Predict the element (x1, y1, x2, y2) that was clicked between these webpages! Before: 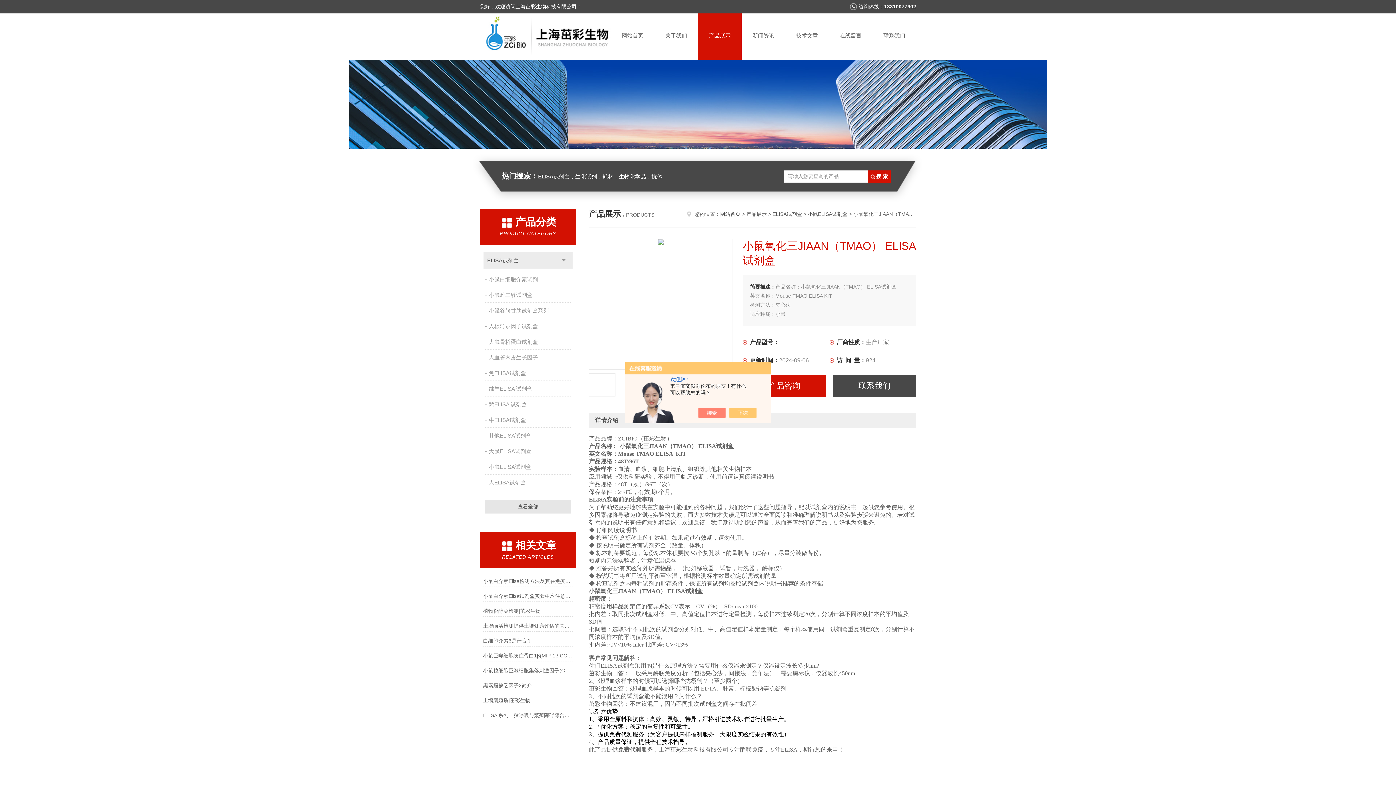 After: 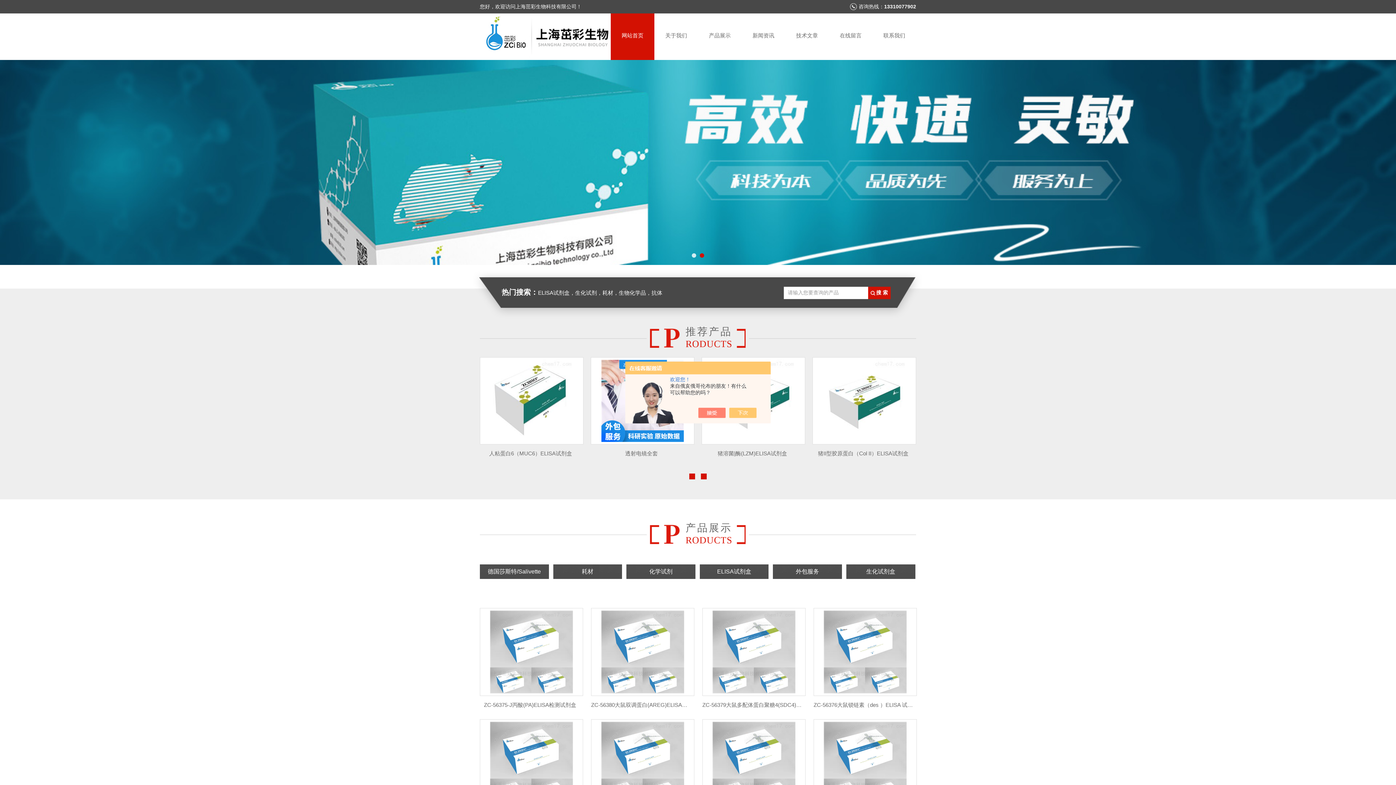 Action: bbox: (720, 211, 740, 217) label: 网站首页